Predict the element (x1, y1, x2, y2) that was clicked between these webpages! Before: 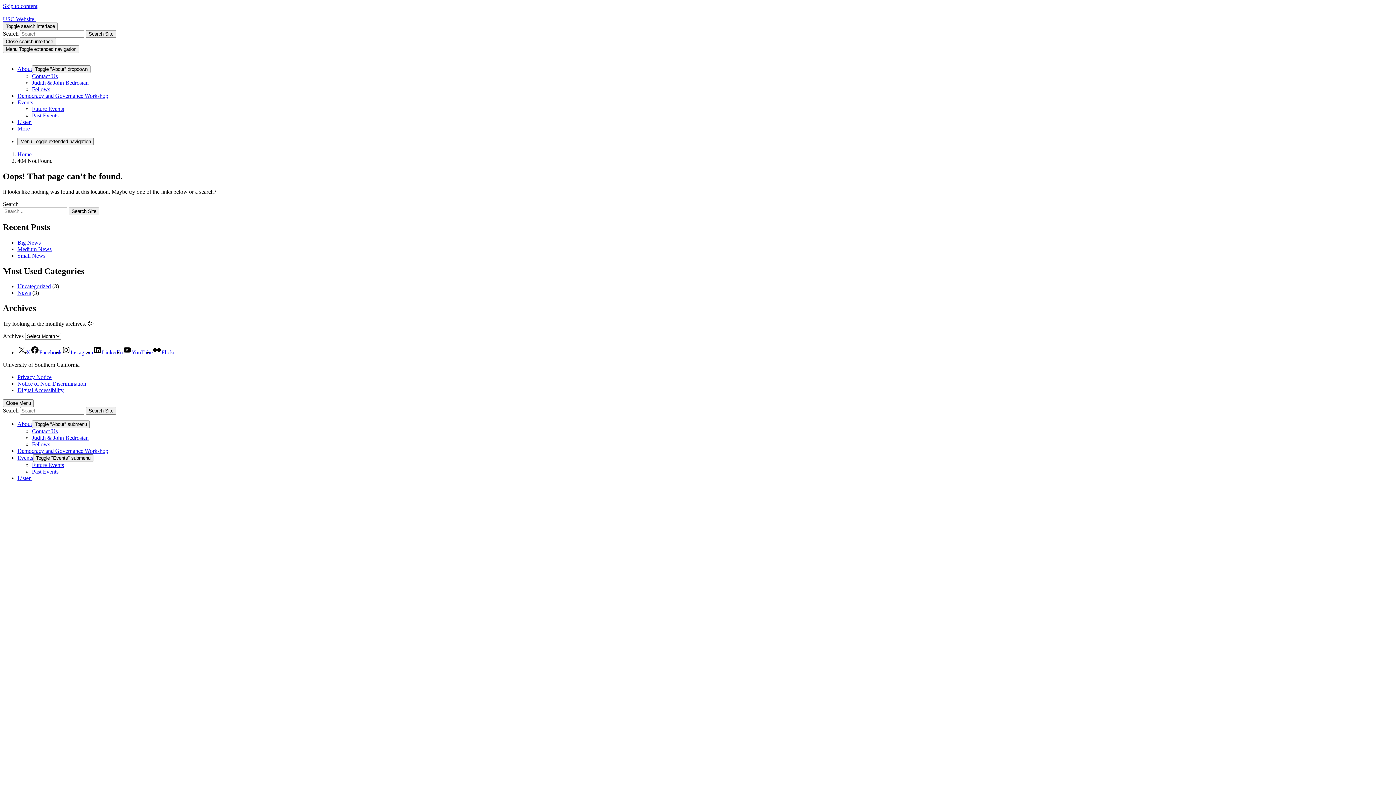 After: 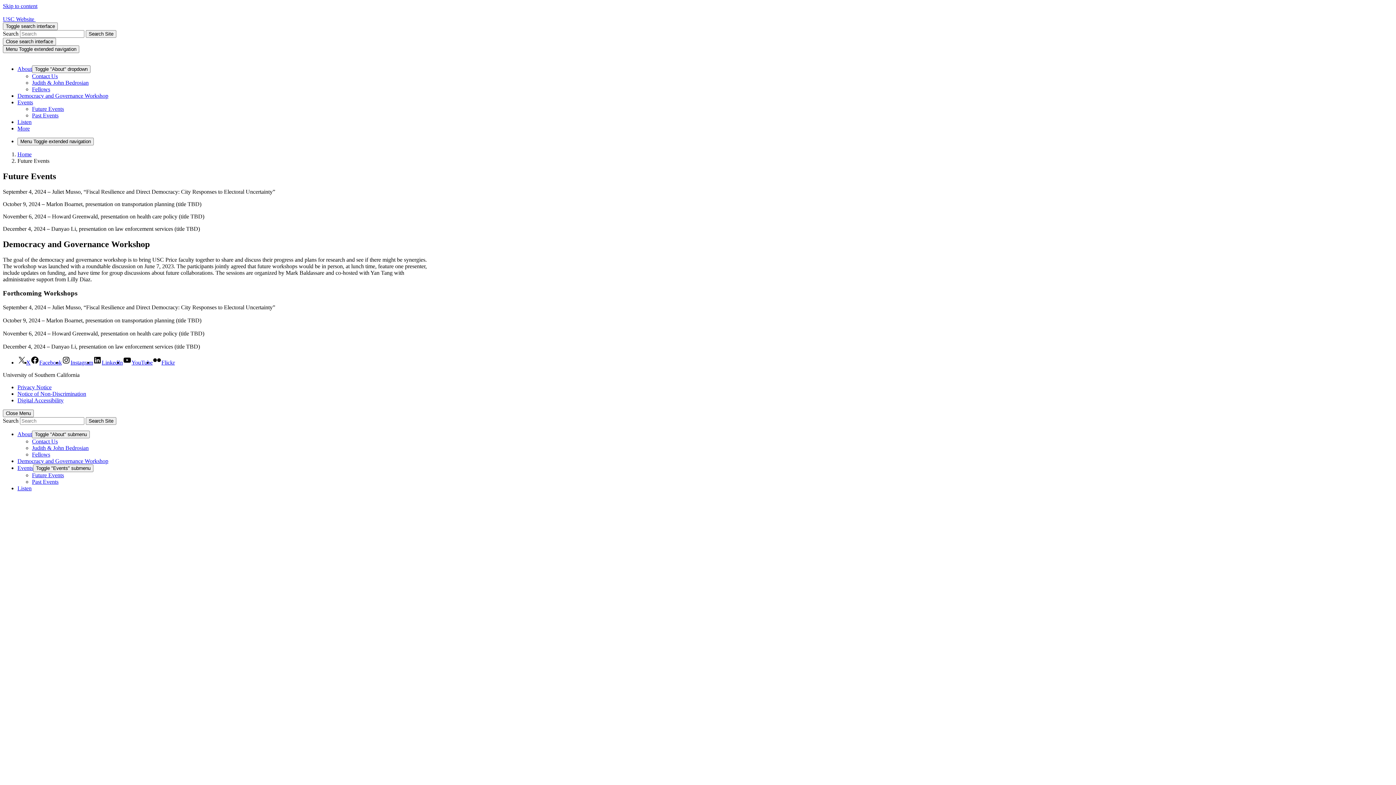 Action: bbox: (32, 462, 64, 468) label: Future Events